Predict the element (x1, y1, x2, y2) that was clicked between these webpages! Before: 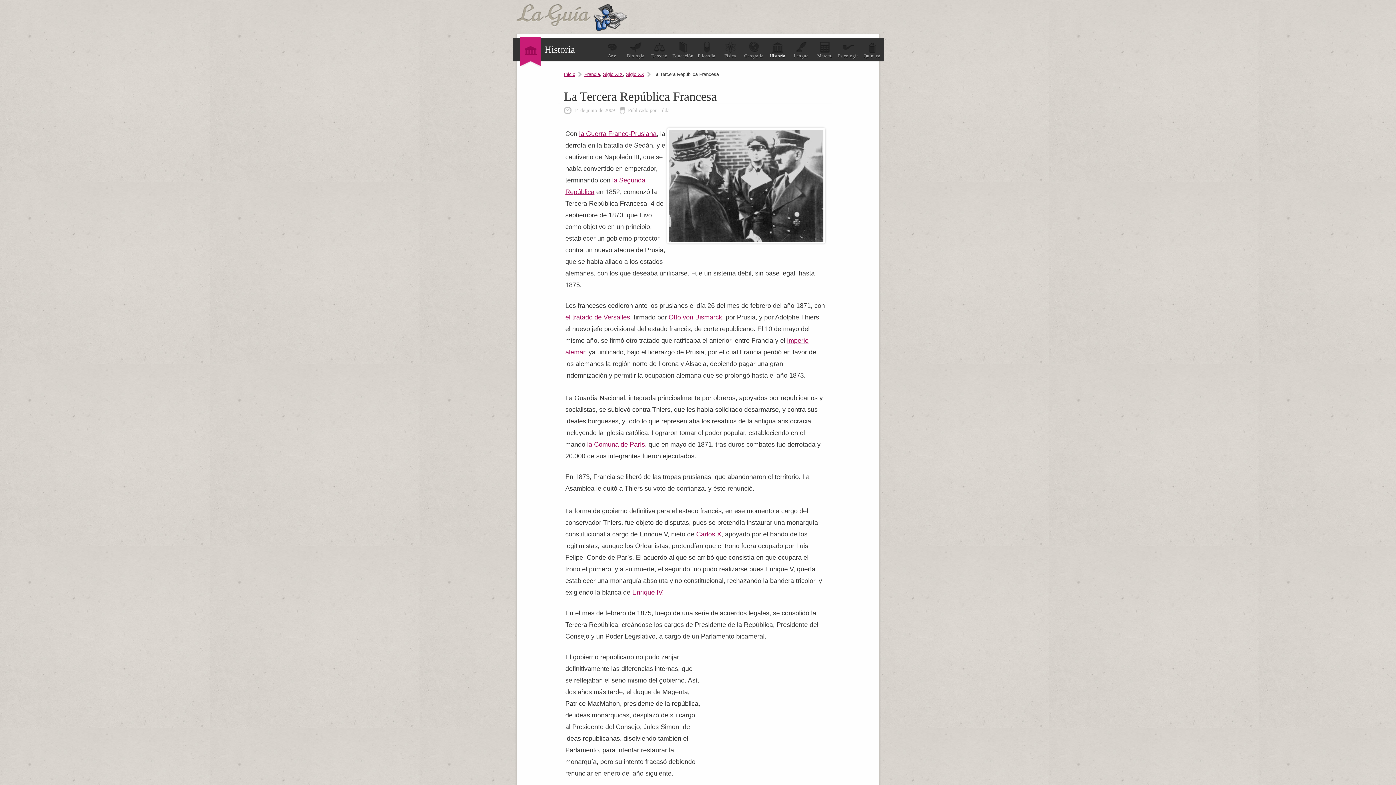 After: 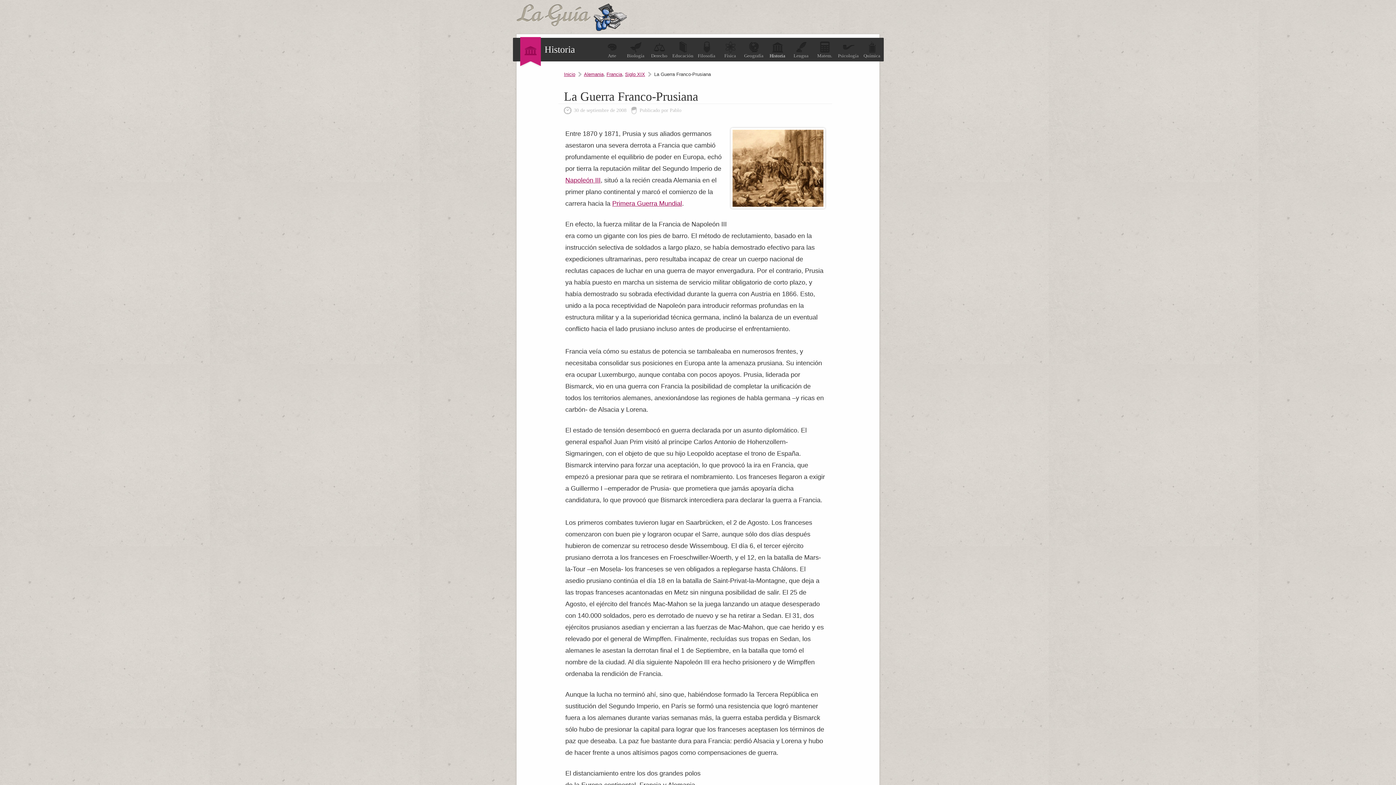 Action: label: la Guerra Franco-Prusiana bbox: (579, 130, 656, 137)